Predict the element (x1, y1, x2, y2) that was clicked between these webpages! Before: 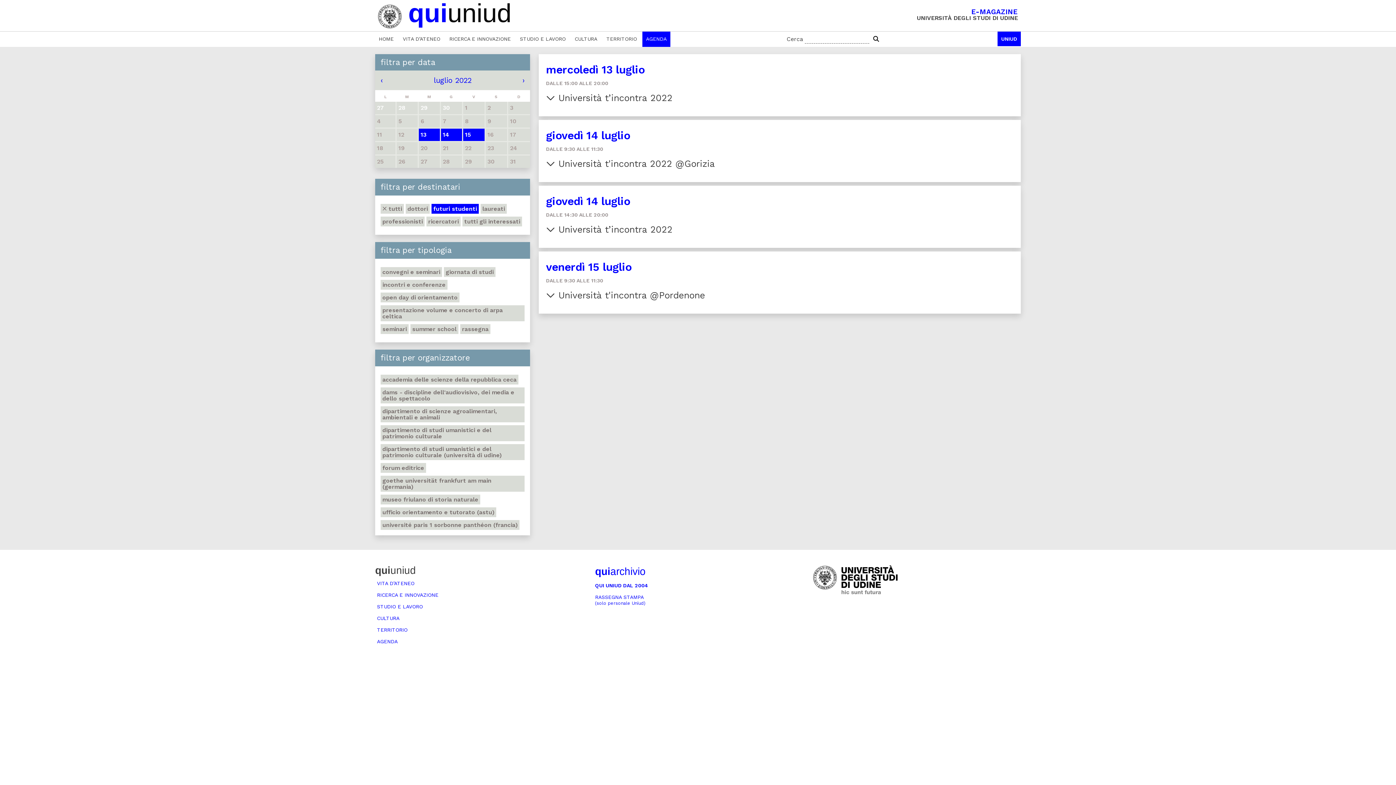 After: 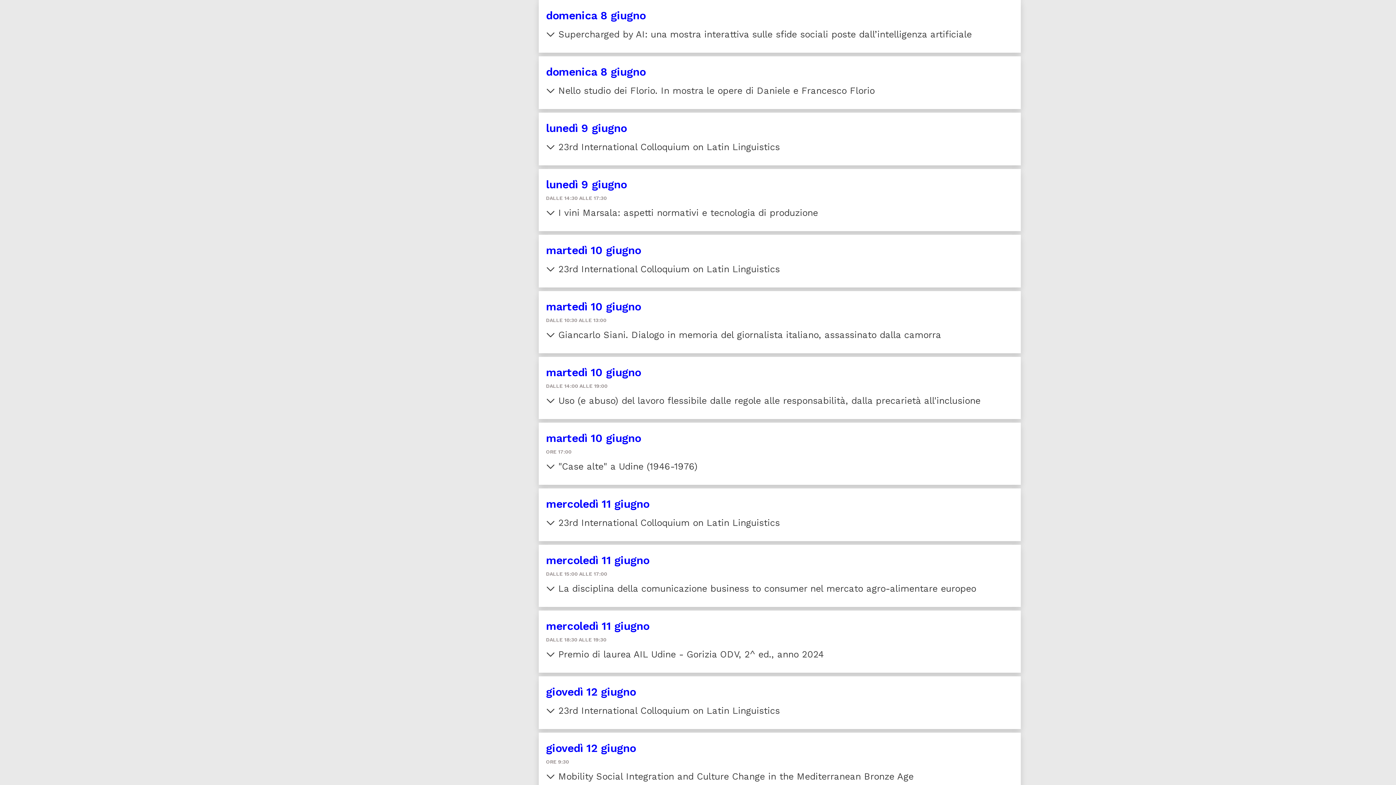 Action: bbox: (375, 637, 448, 645) label: AGENDA